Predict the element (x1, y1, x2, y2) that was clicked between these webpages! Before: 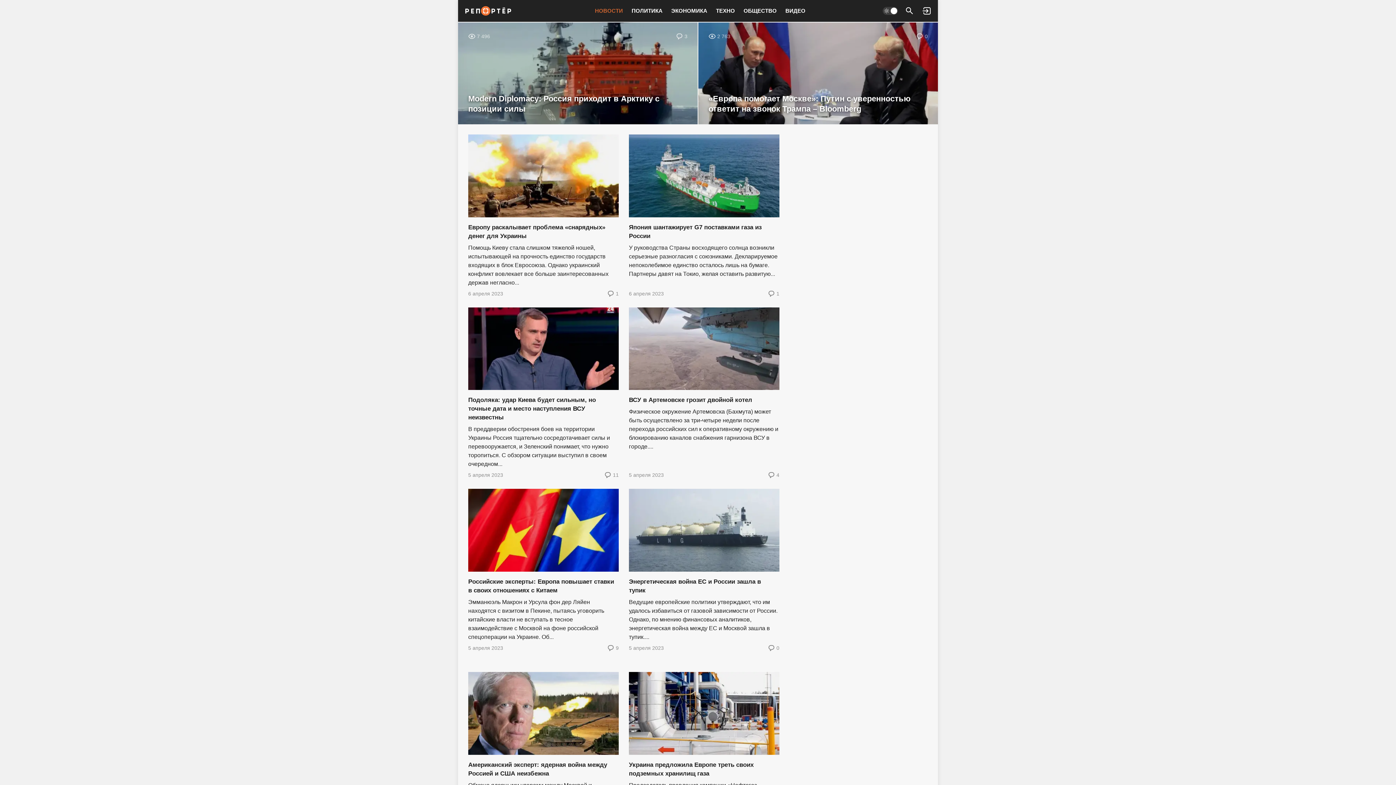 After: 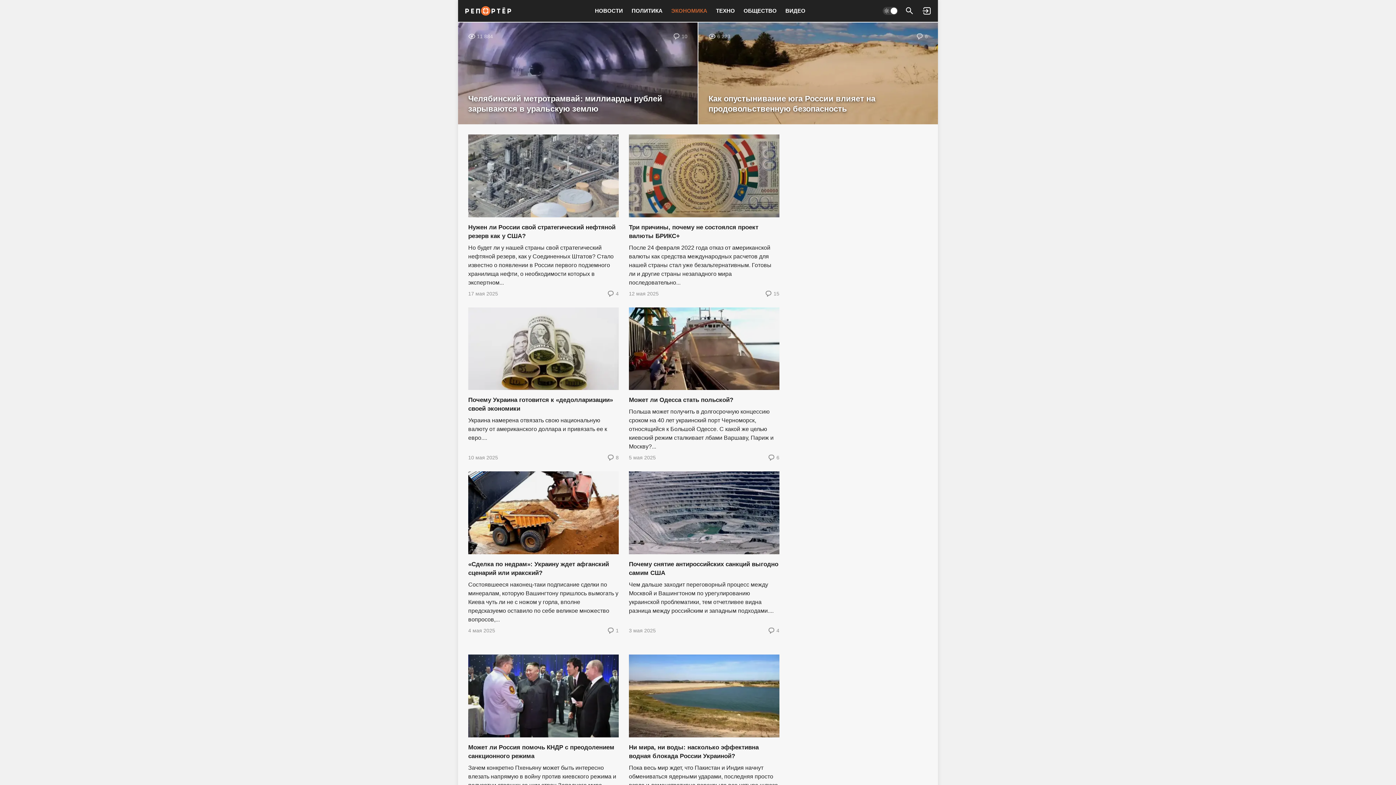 Action: label: ЭКОНОМИКА bbox: (667, 2, 711, 18)